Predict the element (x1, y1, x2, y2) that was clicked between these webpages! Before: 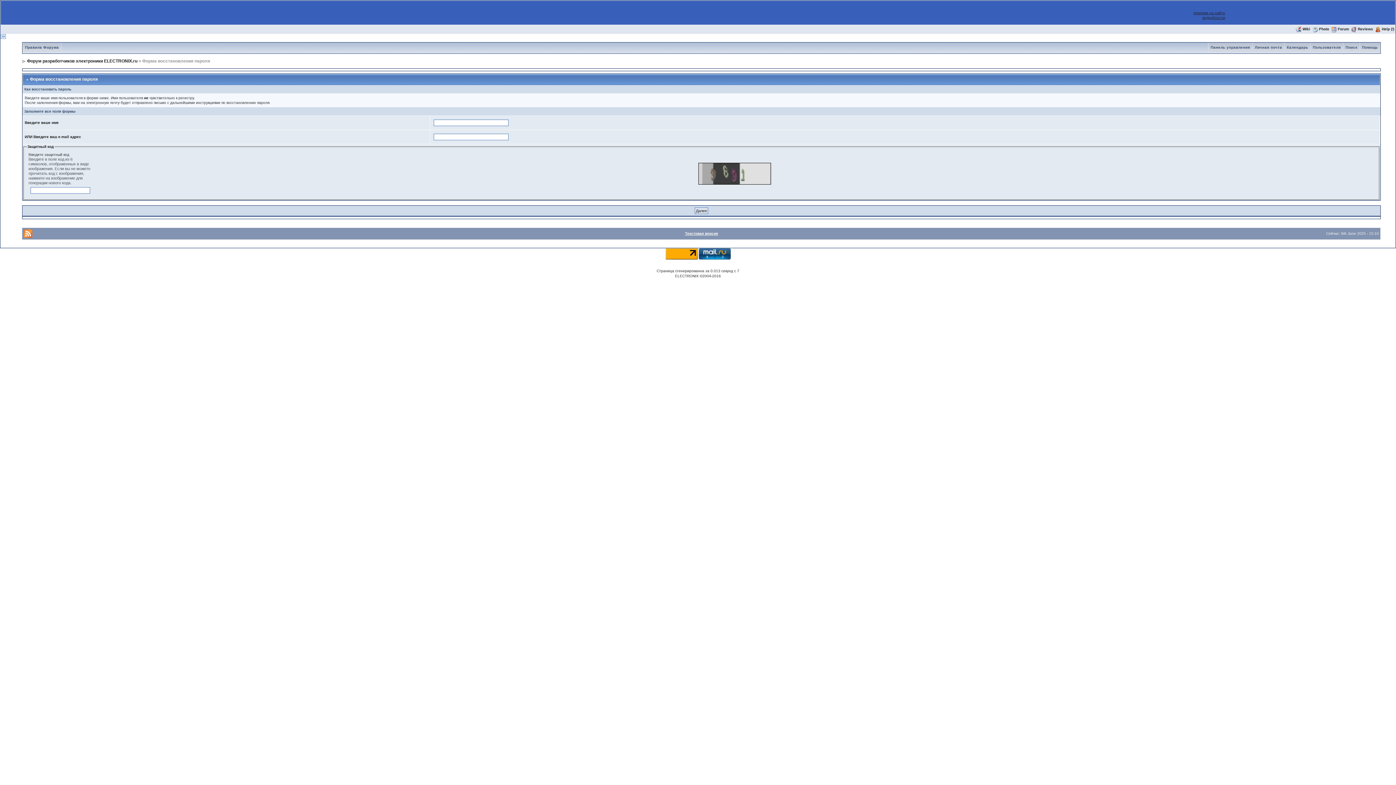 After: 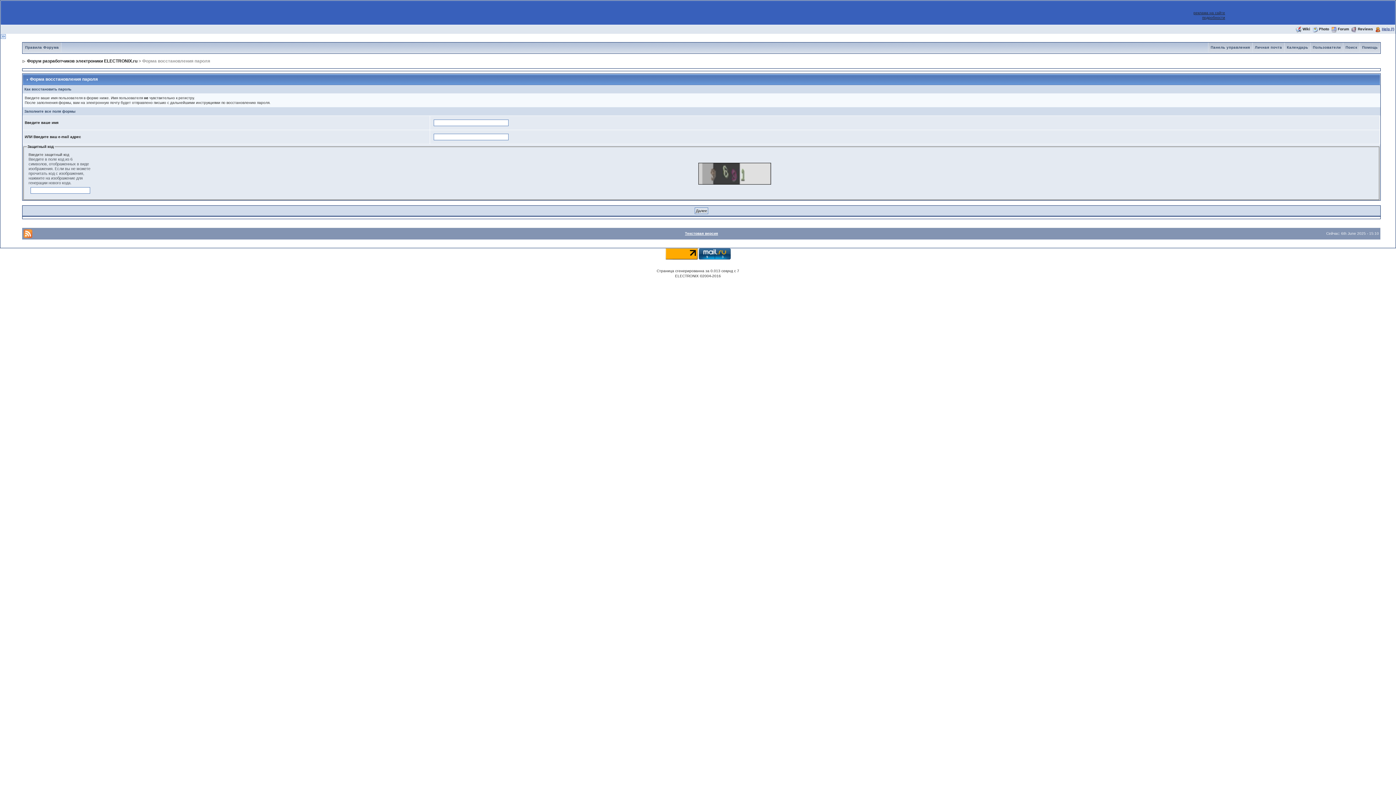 Action: label: Help (!) bbox: (1382, 27, 1394, 31)